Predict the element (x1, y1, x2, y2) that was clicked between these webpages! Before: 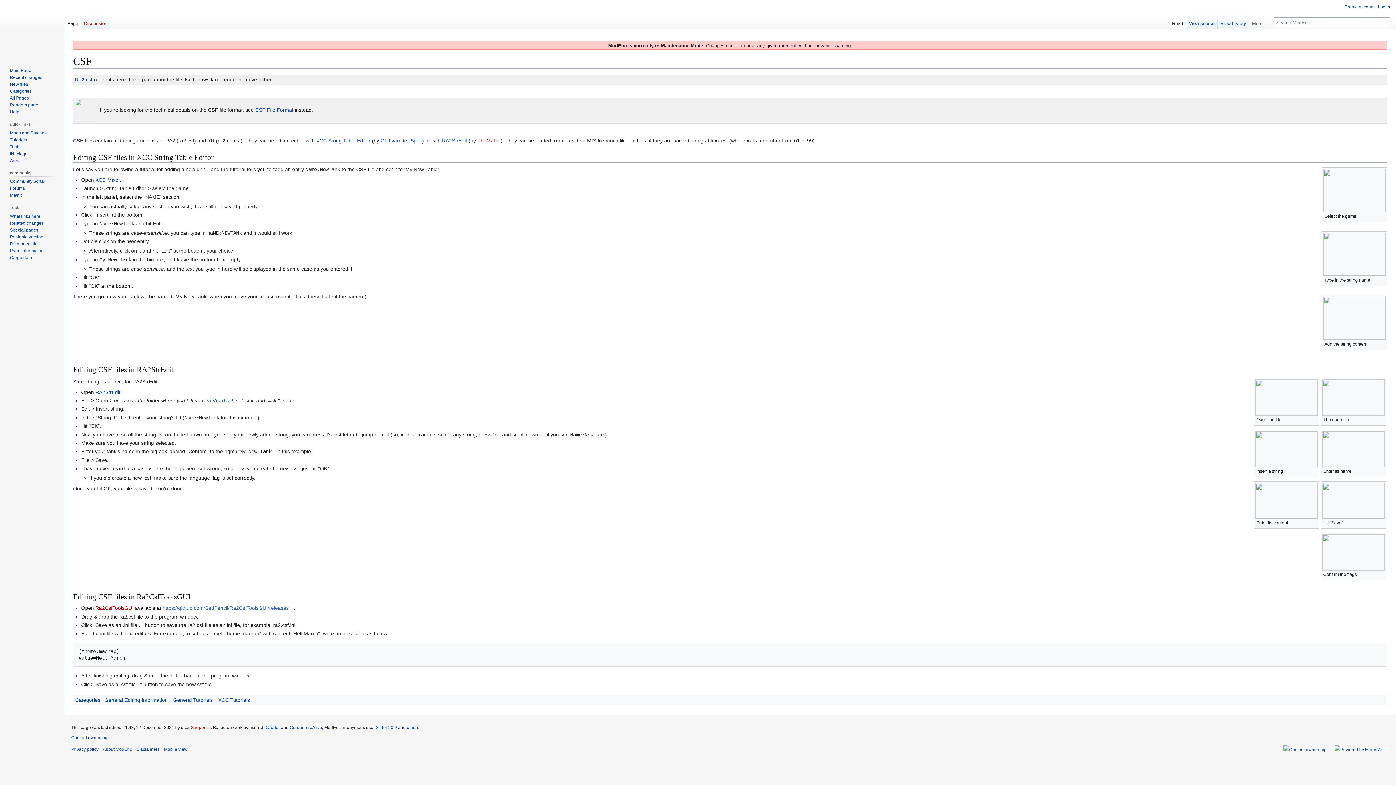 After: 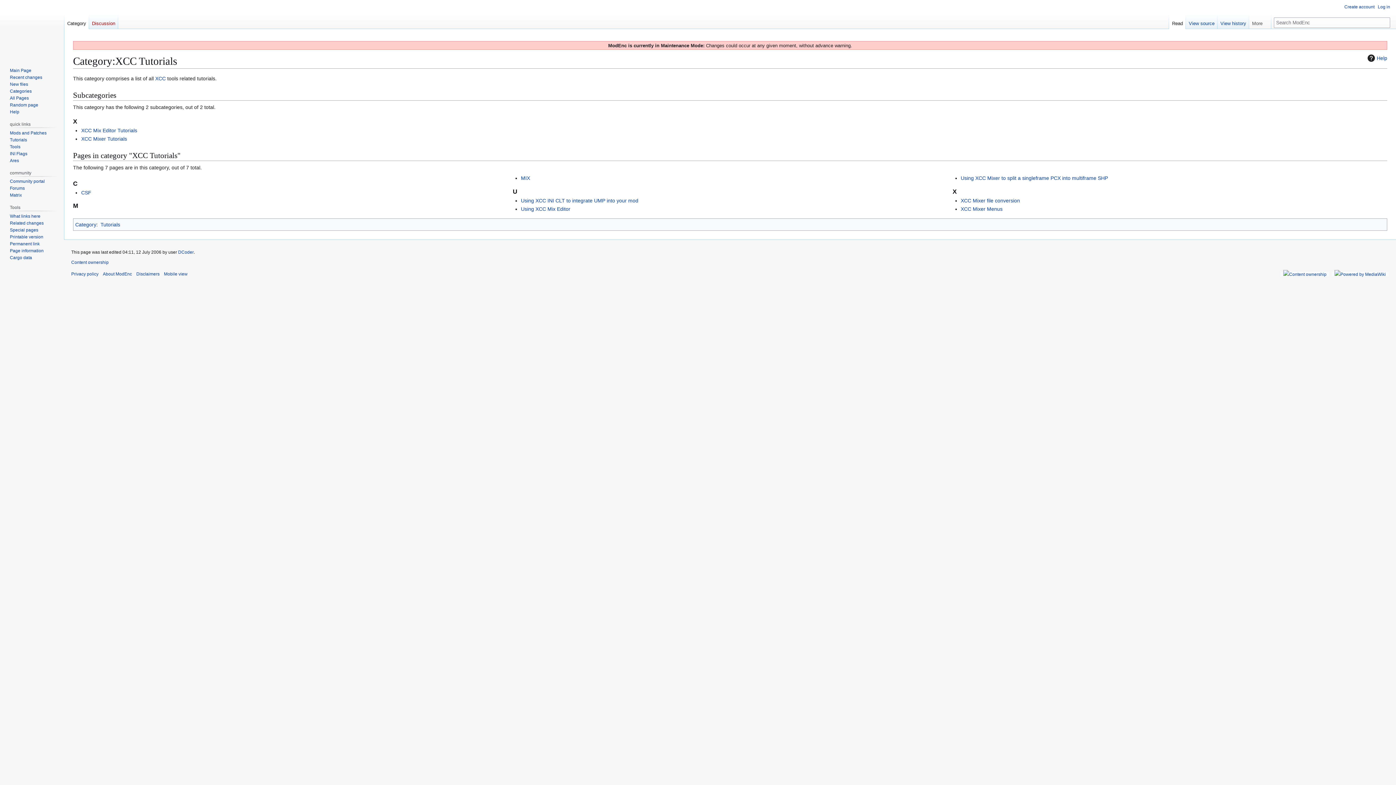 Action: label: XCC Tutorials bbox: (218, 697, 250, 703)